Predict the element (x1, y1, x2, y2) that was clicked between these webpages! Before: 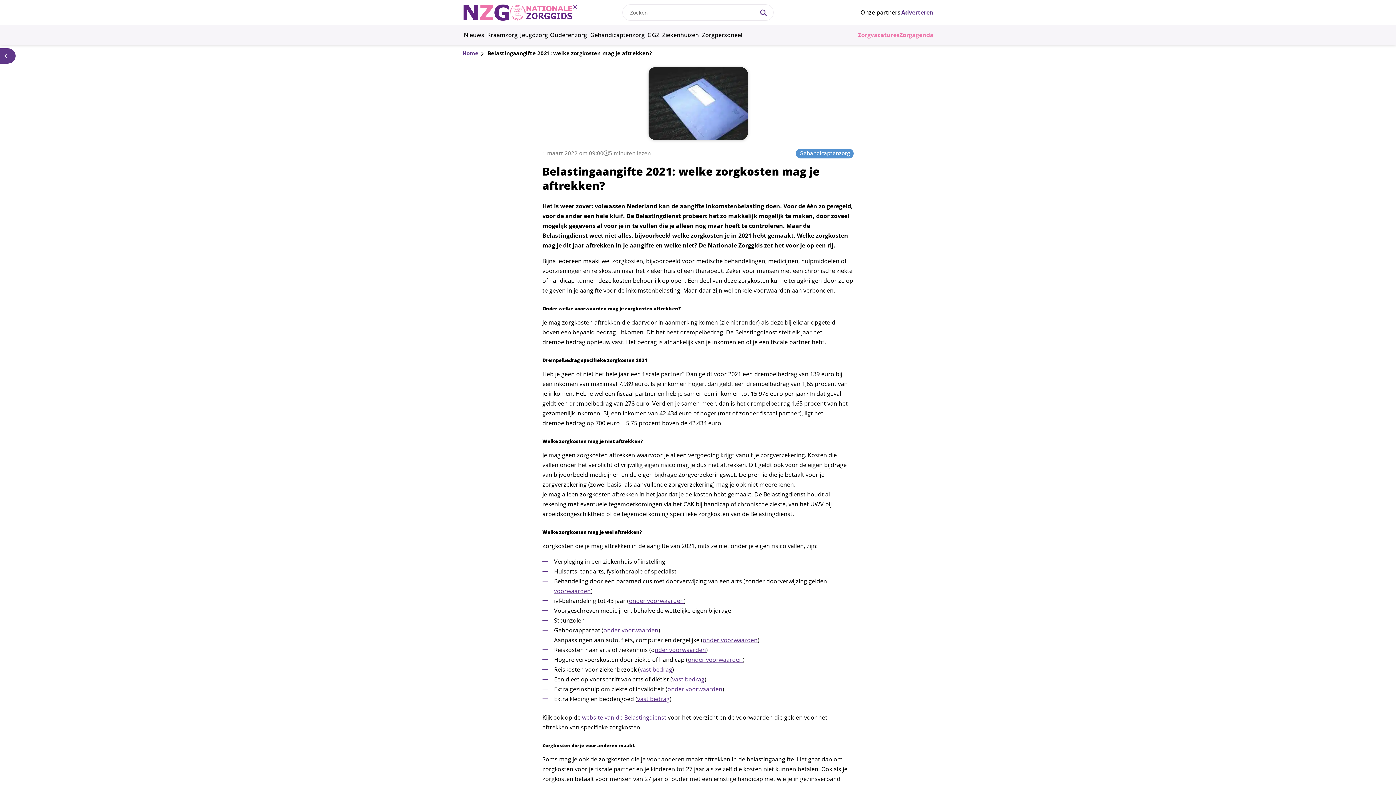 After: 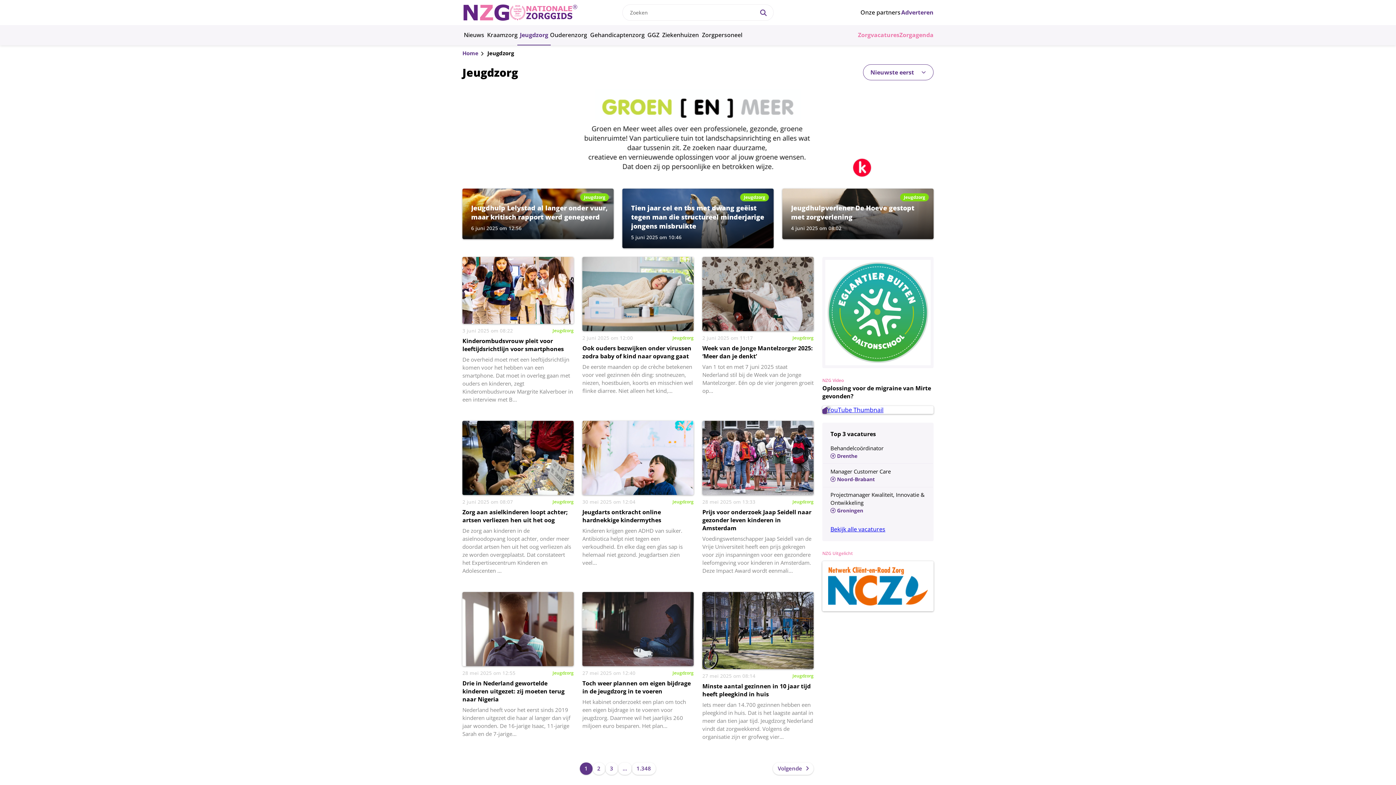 Action: bbox: (519, 25, 549, 45) label: Jeugdzorg